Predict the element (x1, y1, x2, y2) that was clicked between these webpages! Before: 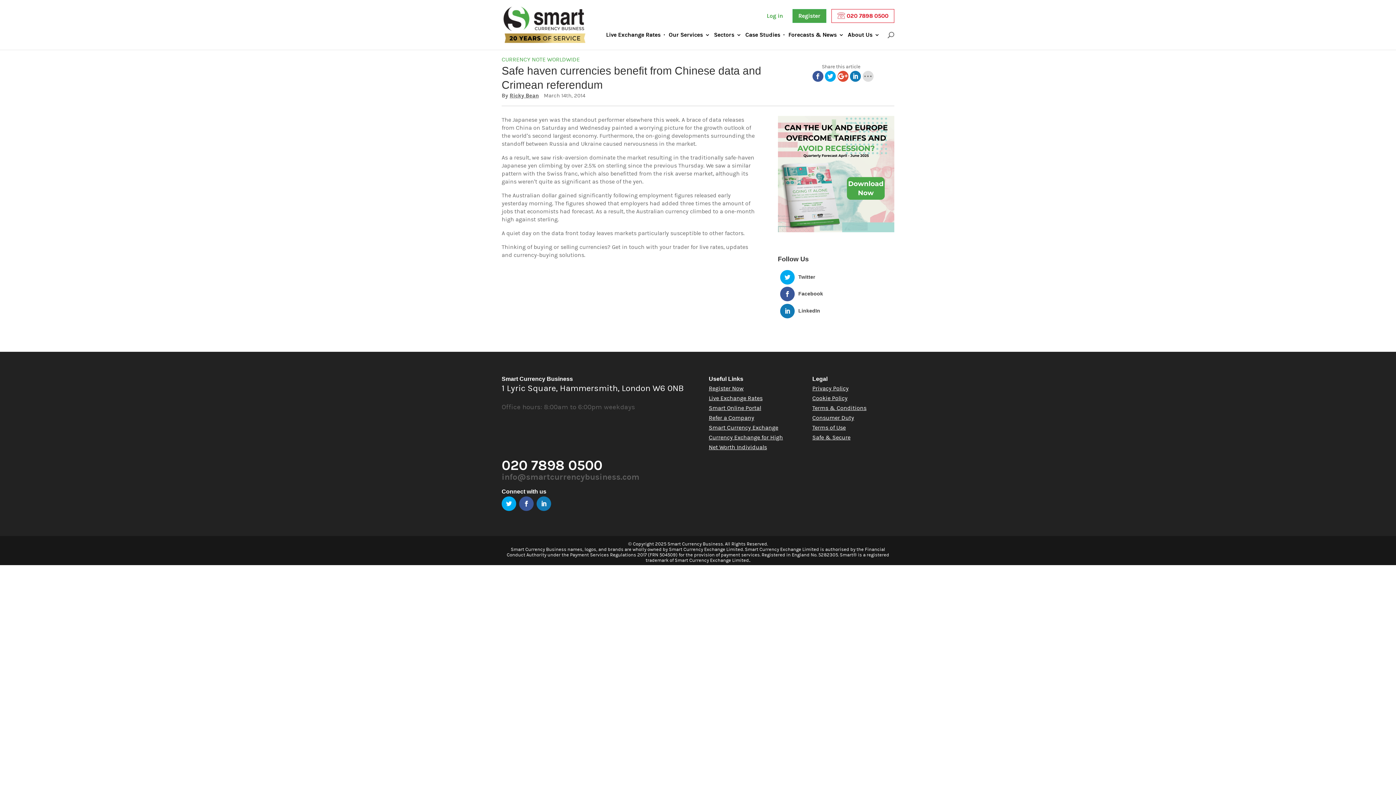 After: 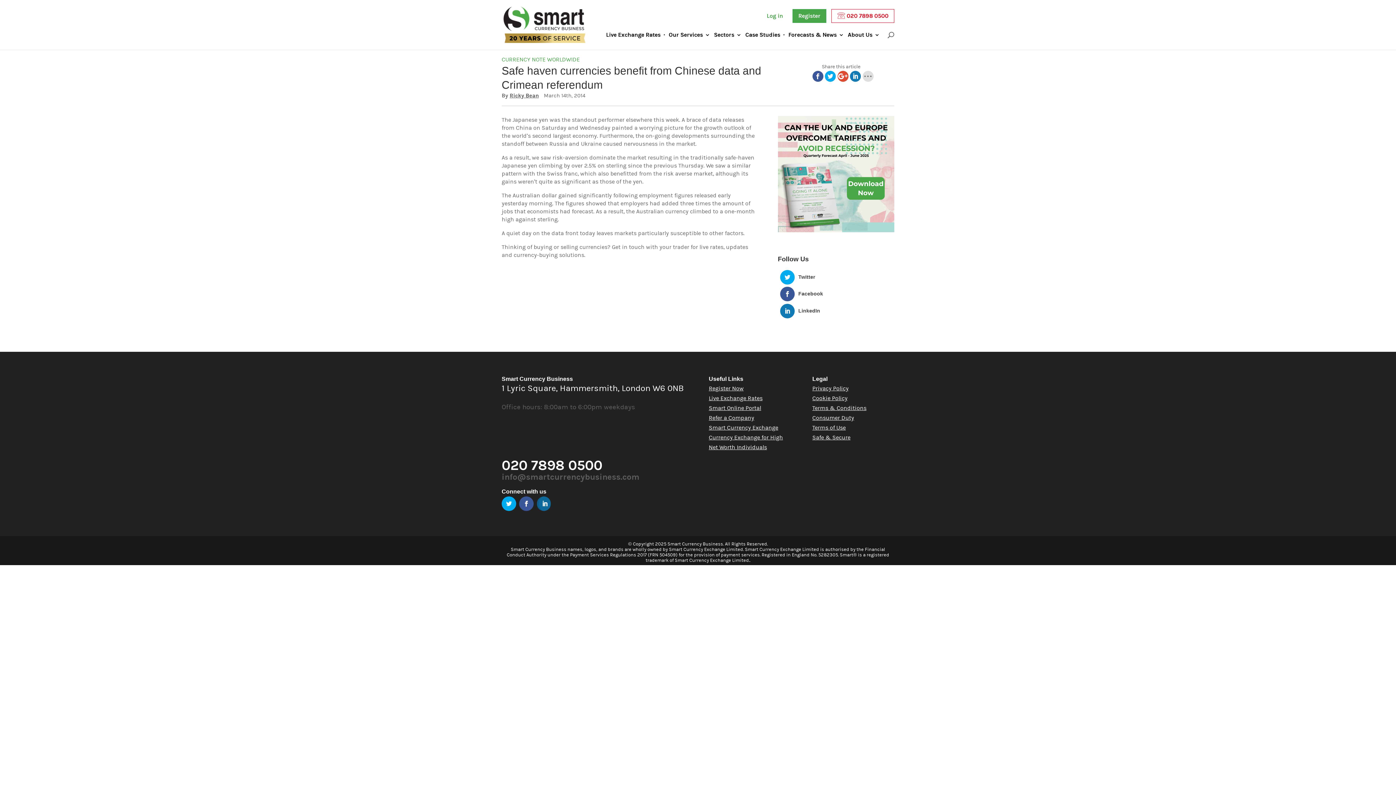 Action: bbox: (536, 496, 551, 511)